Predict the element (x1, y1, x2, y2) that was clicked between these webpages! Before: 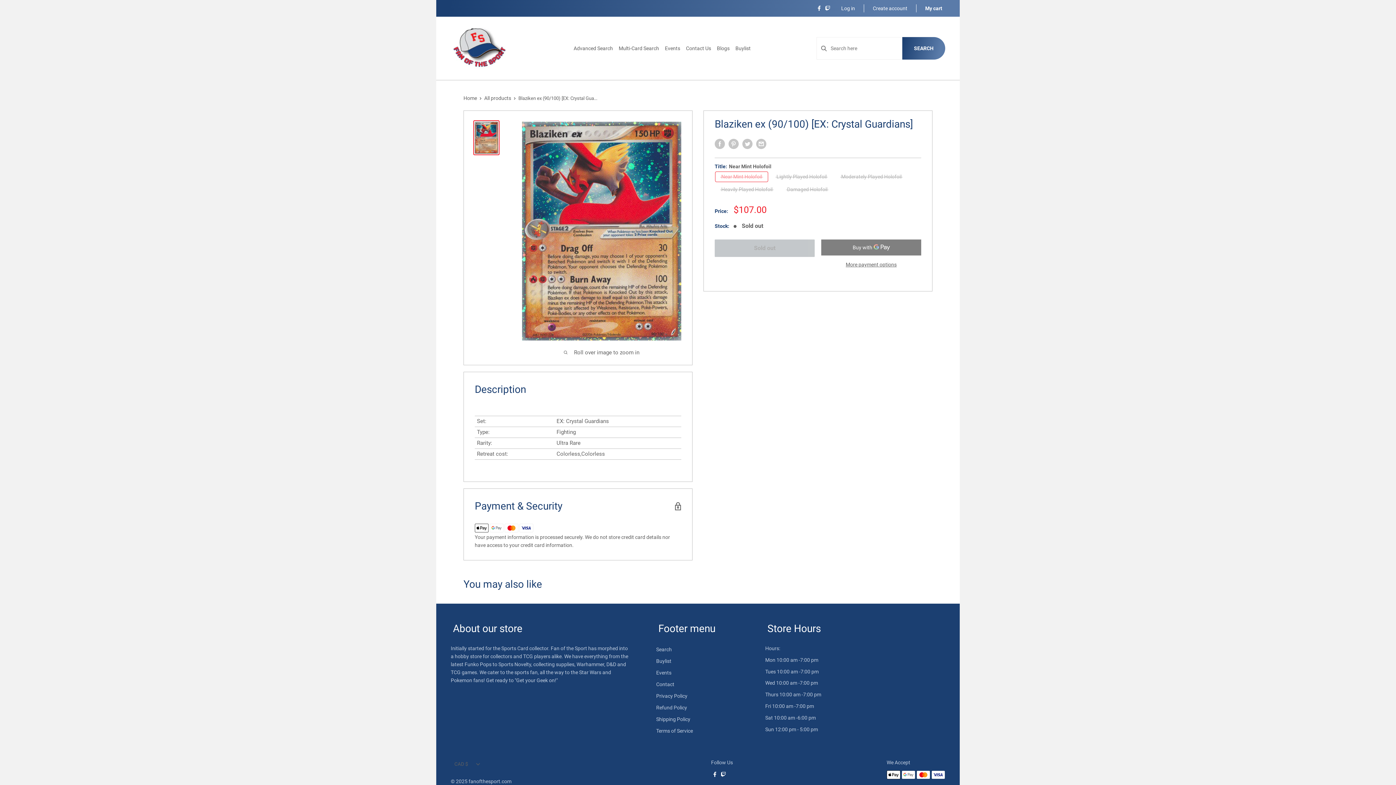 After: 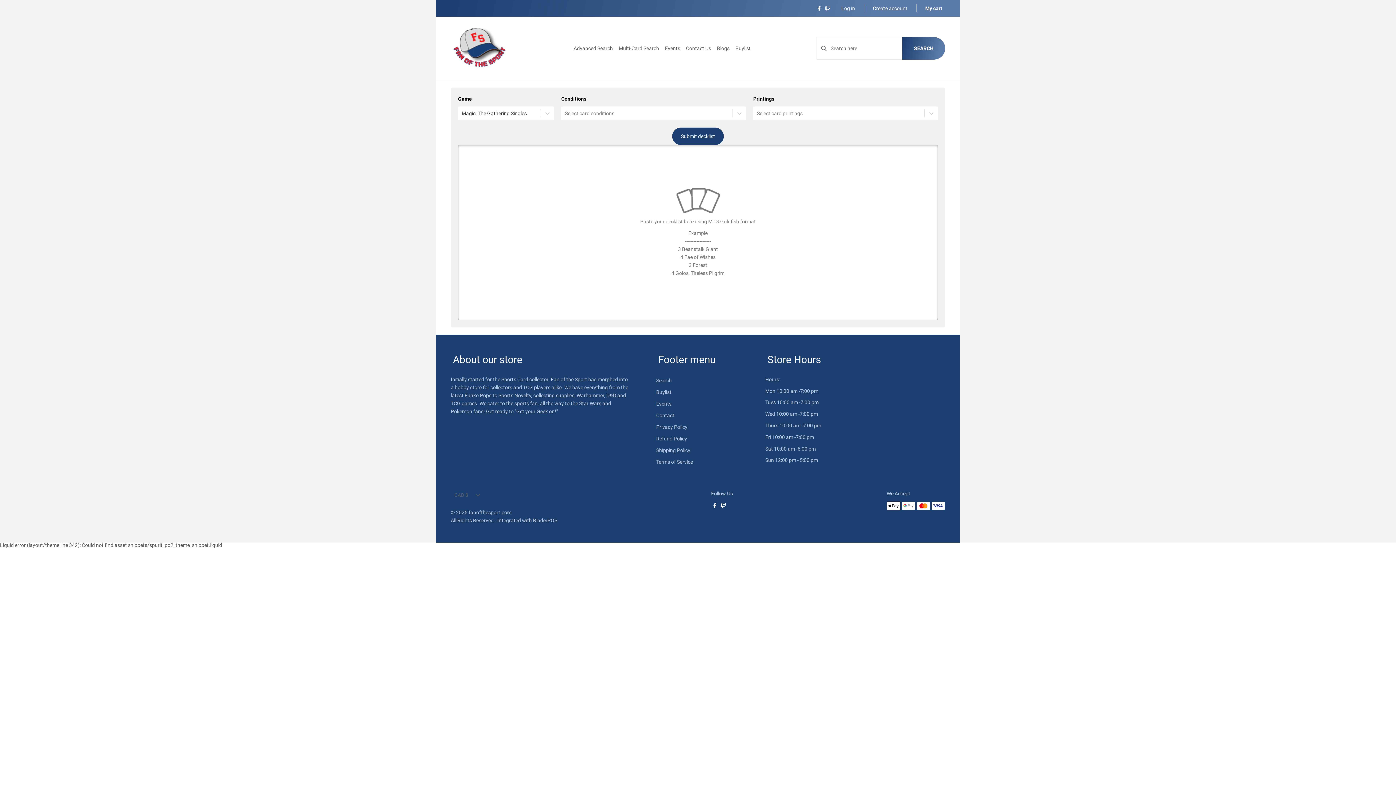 Action: bbox: (618, 45, 659, 51) label: Multi-Card Search